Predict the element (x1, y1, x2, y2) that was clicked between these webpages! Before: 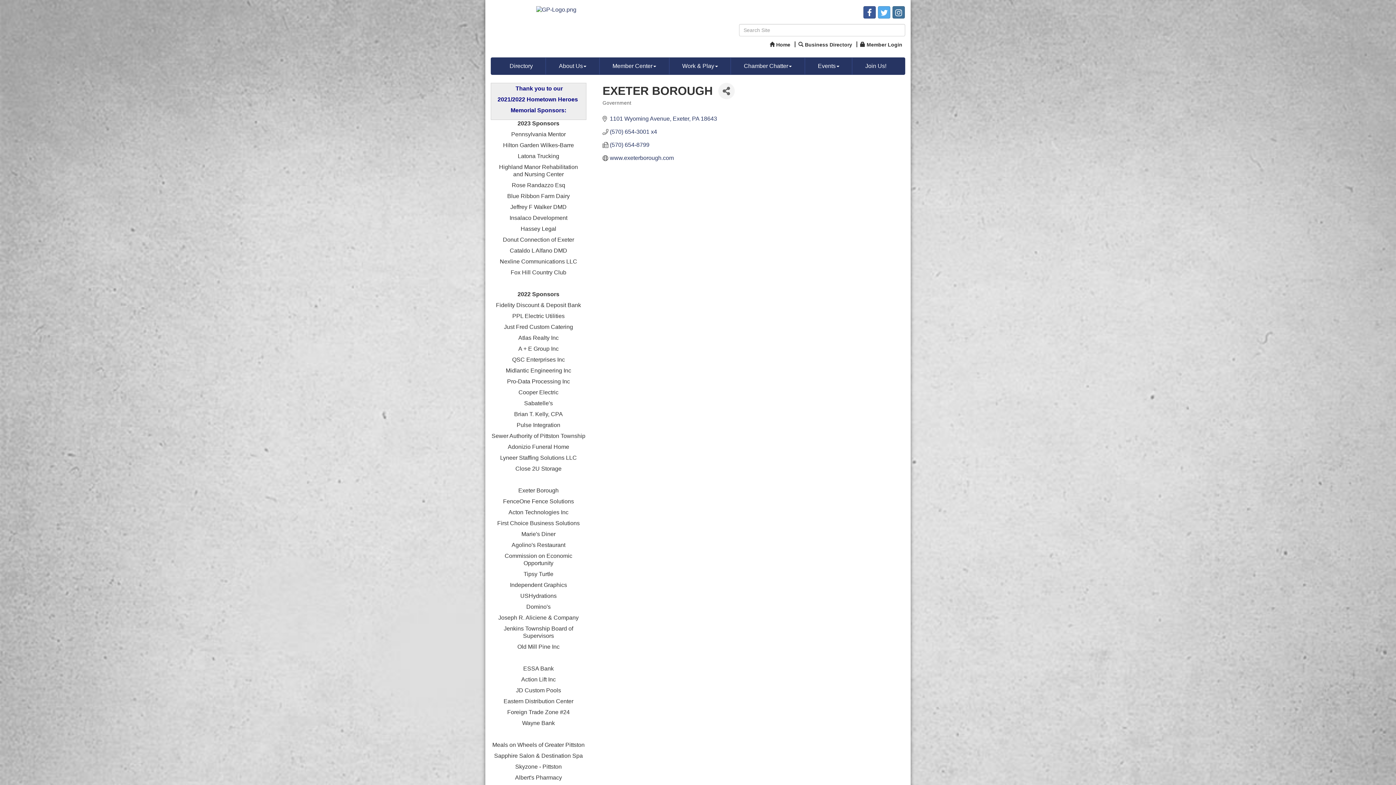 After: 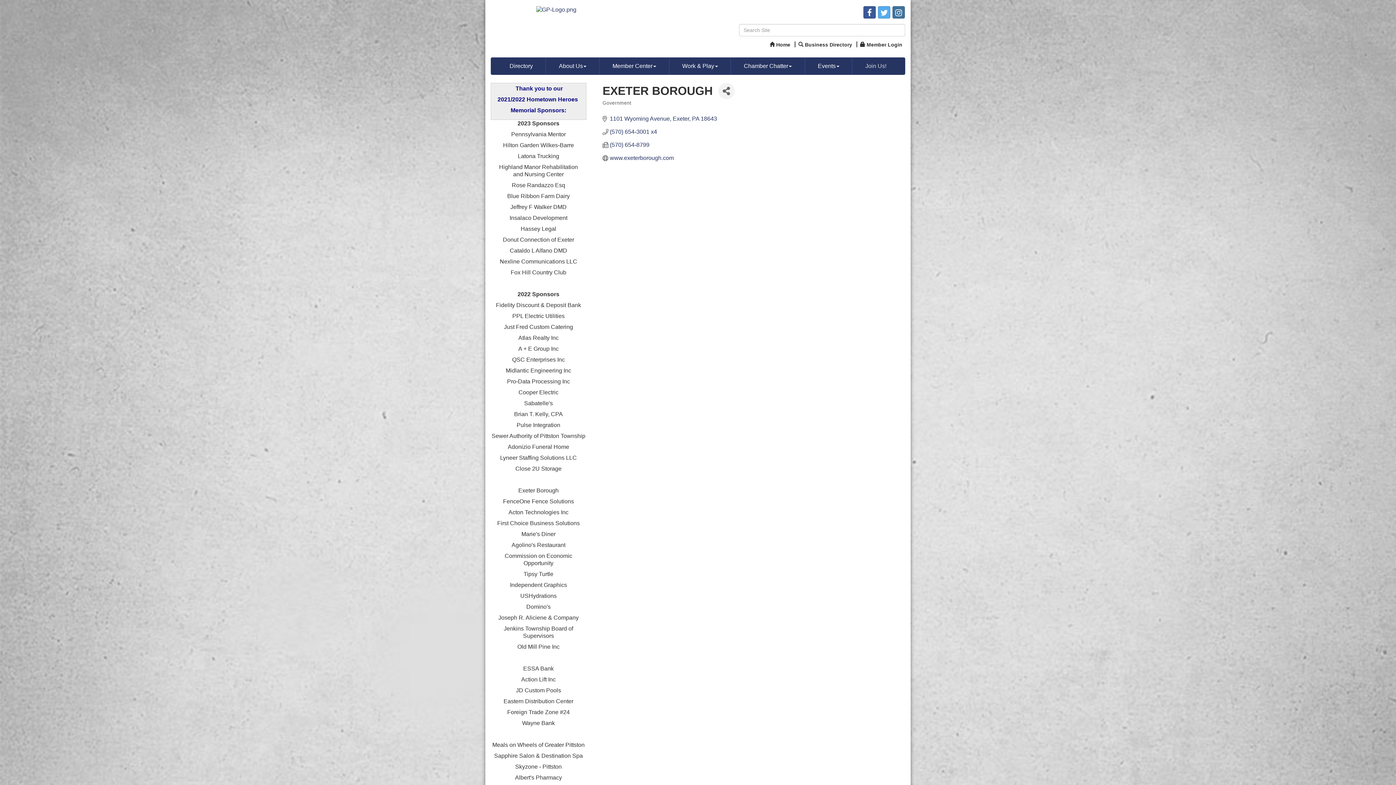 Action: bbox: (852, 57, 899, 74) label: Join Us!